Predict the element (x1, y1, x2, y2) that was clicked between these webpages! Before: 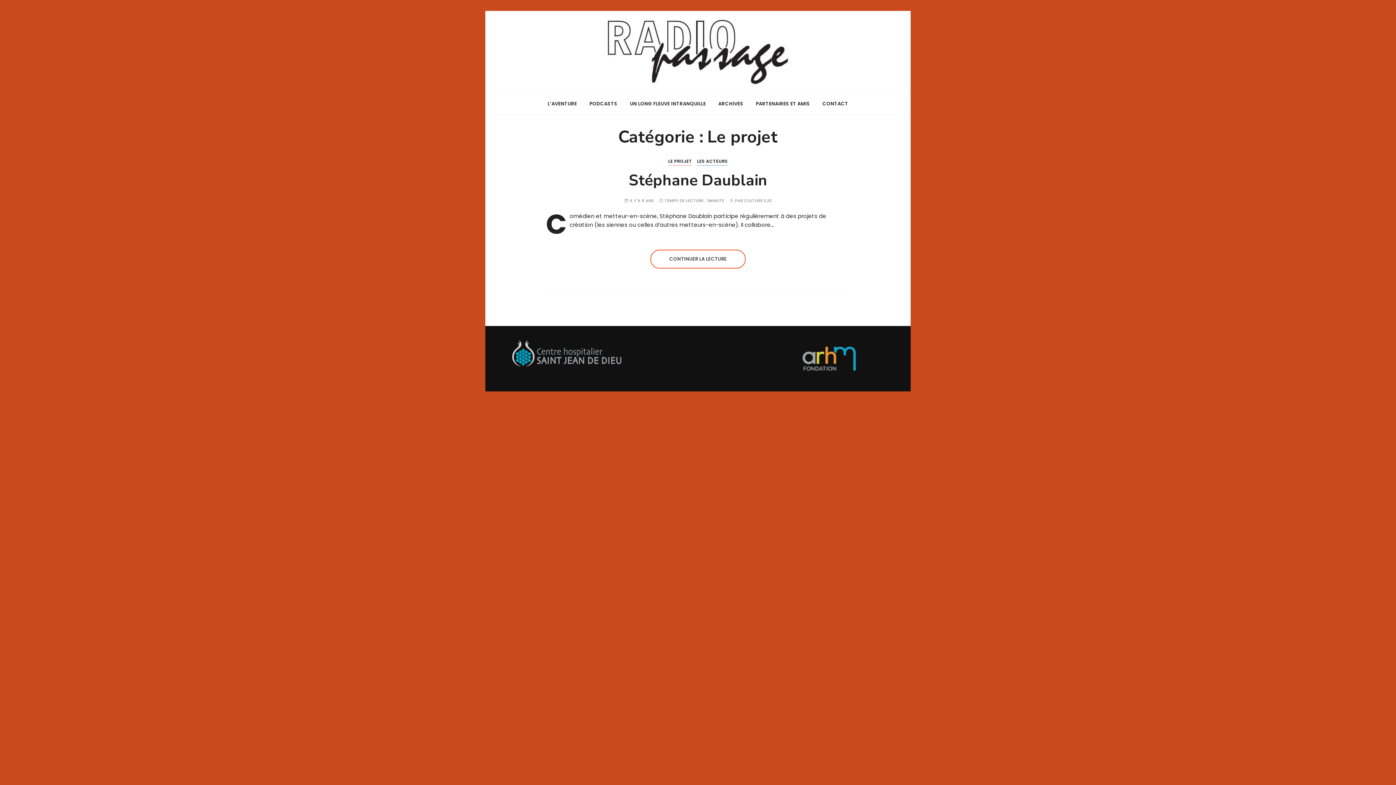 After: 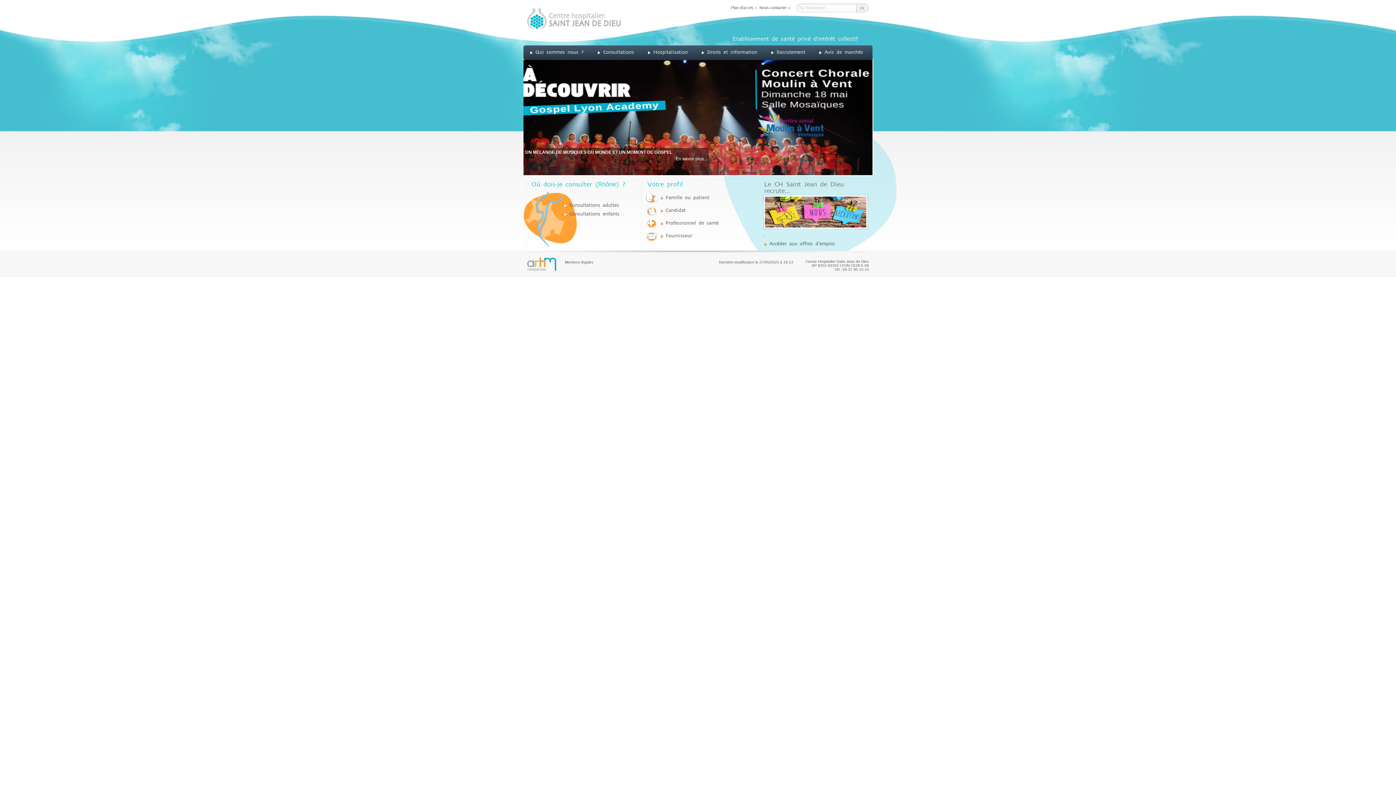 Action: bbox: (512, 349, 621, 357)